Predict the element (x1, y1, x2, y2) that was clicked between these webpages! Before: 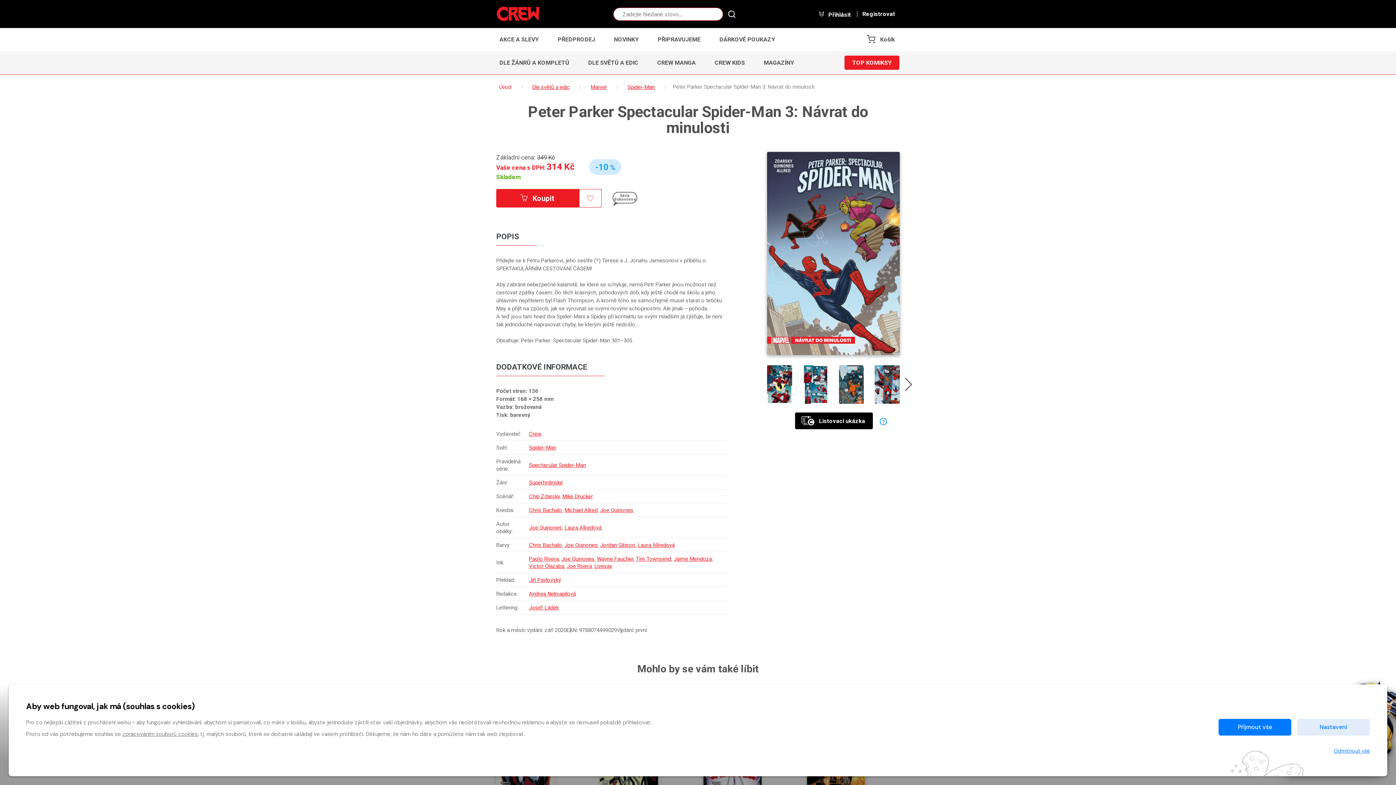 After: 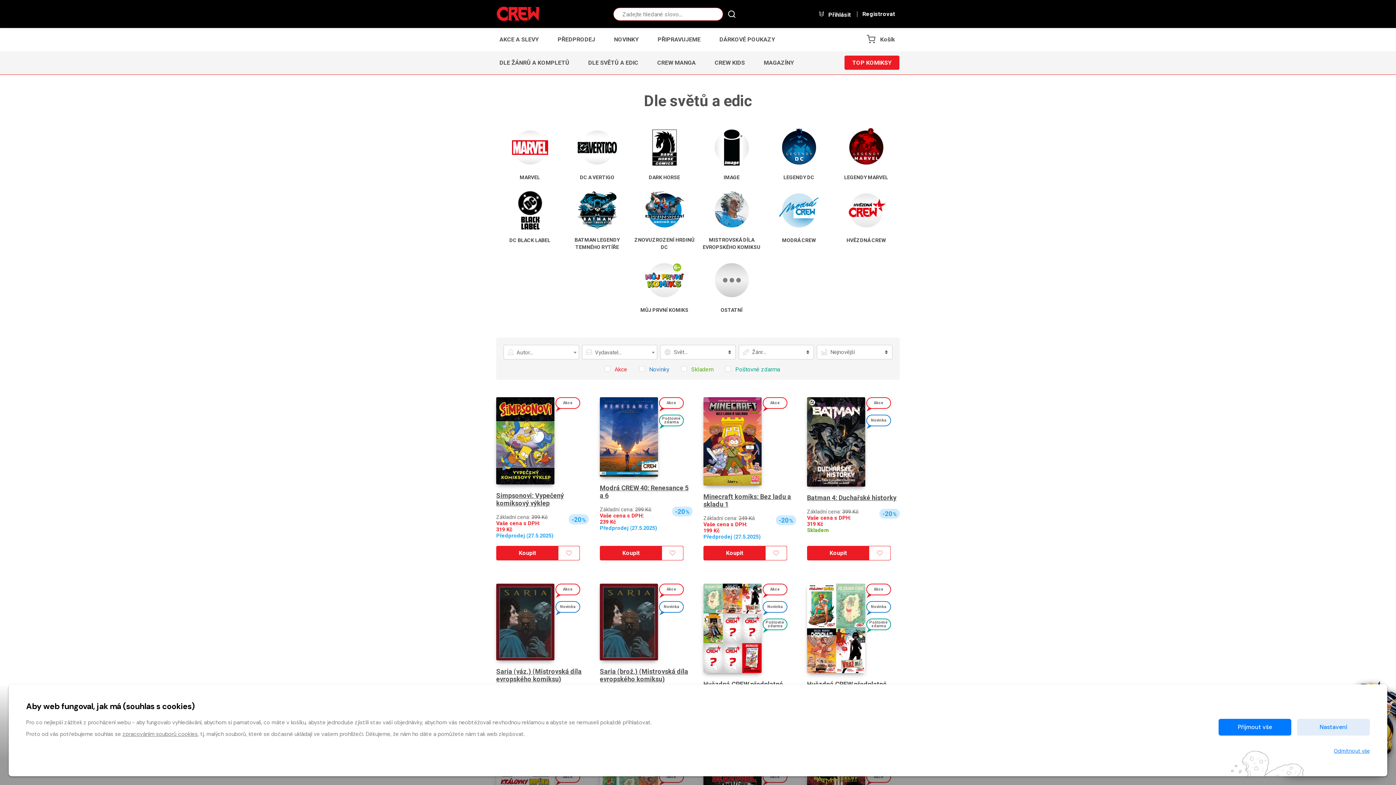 Action: label: Dle světů a edic bbox: (529, 82, 572, 91)